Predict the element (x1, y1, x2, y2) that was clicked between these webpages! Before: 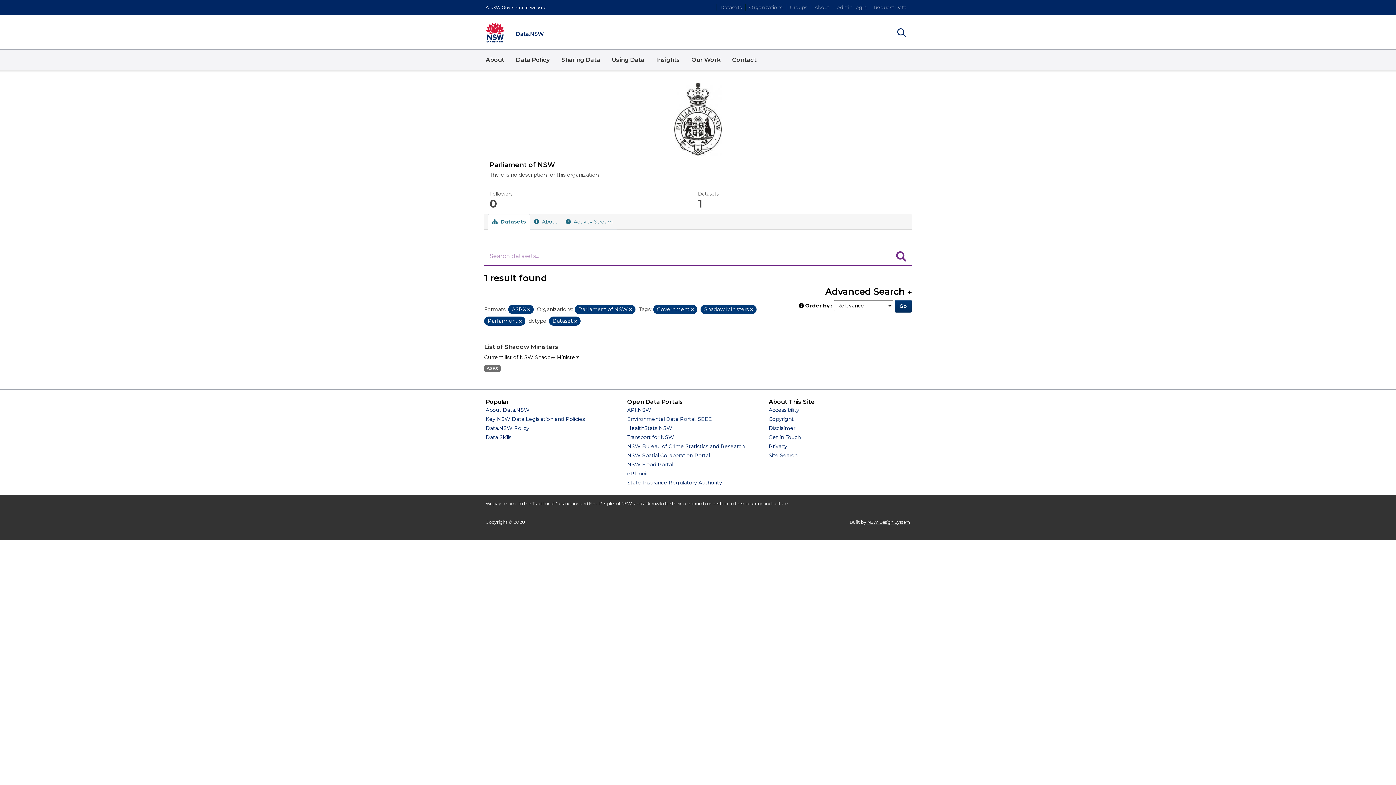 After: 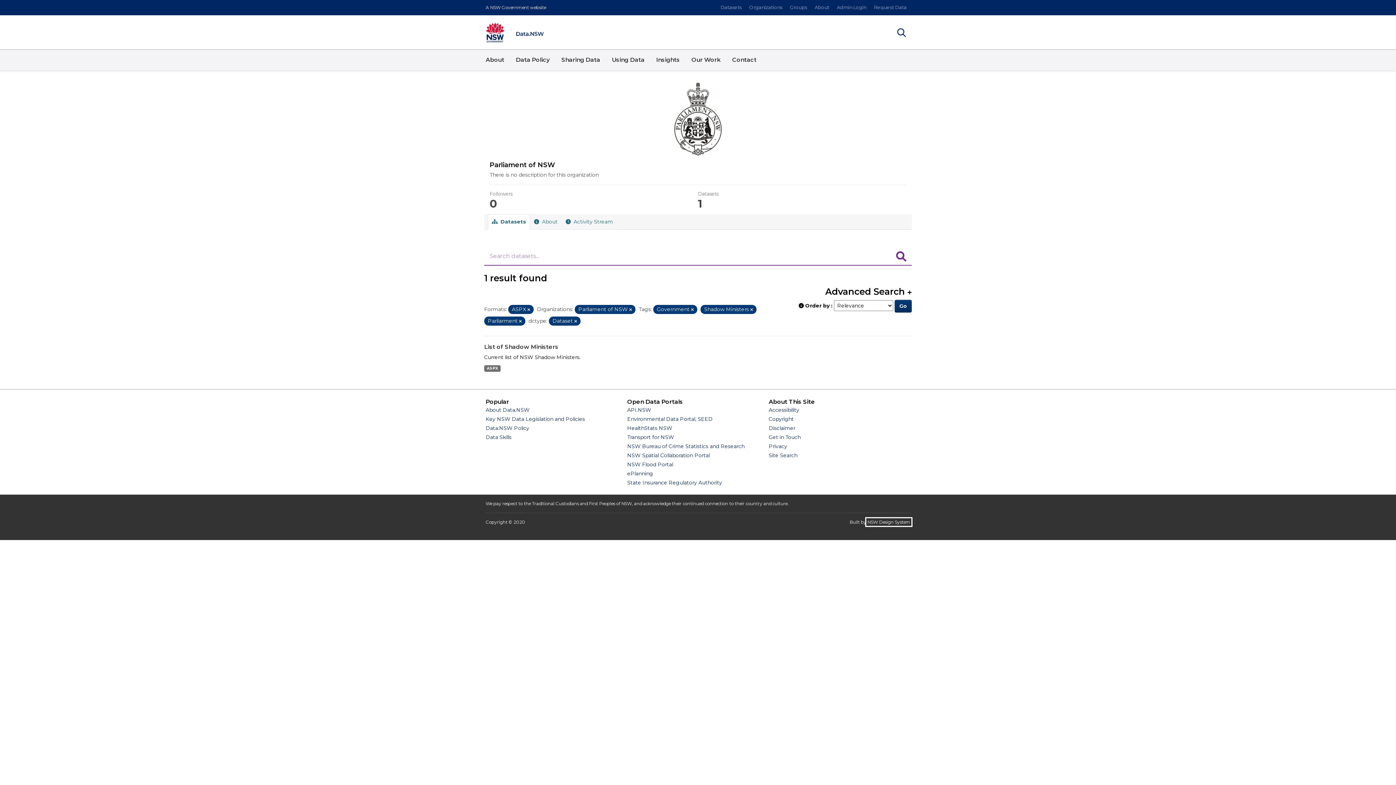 Action: label: NSW Design System bbox: (867, 519, 910, 525)